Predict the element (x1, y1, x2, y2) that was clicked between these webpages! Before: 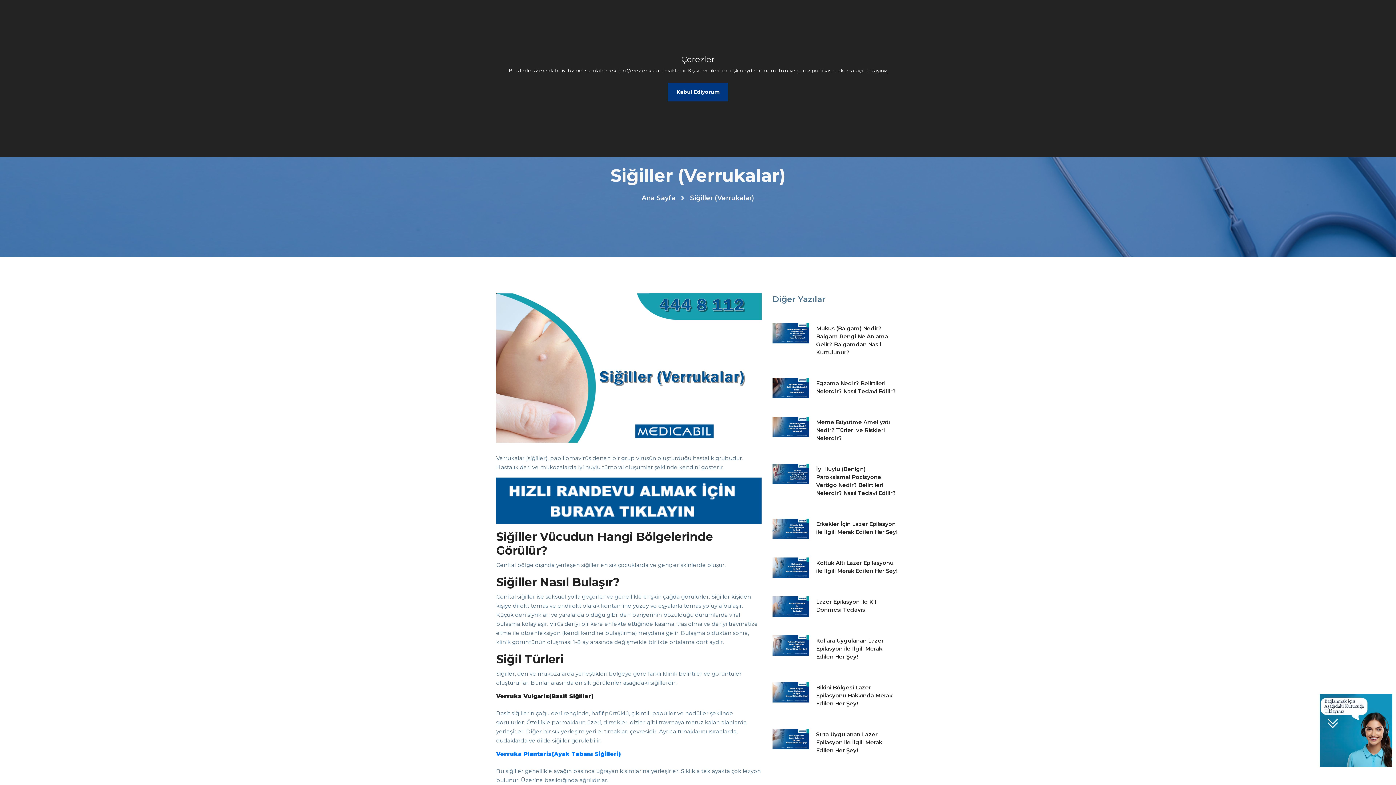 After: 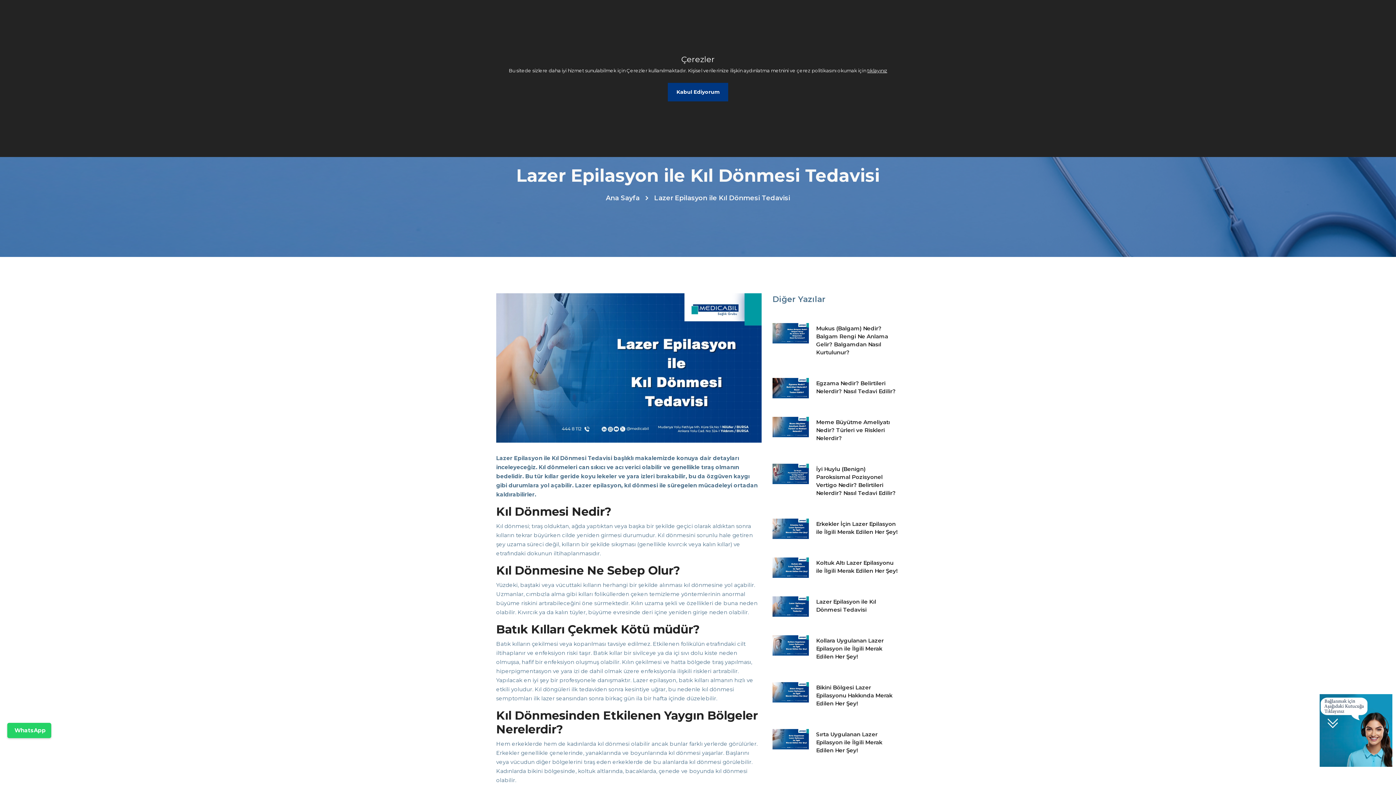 Action: bbox: (816, 596, 900, 614) label: Lazer Epilasyon ile Kıl Dönmesi Tedavisi